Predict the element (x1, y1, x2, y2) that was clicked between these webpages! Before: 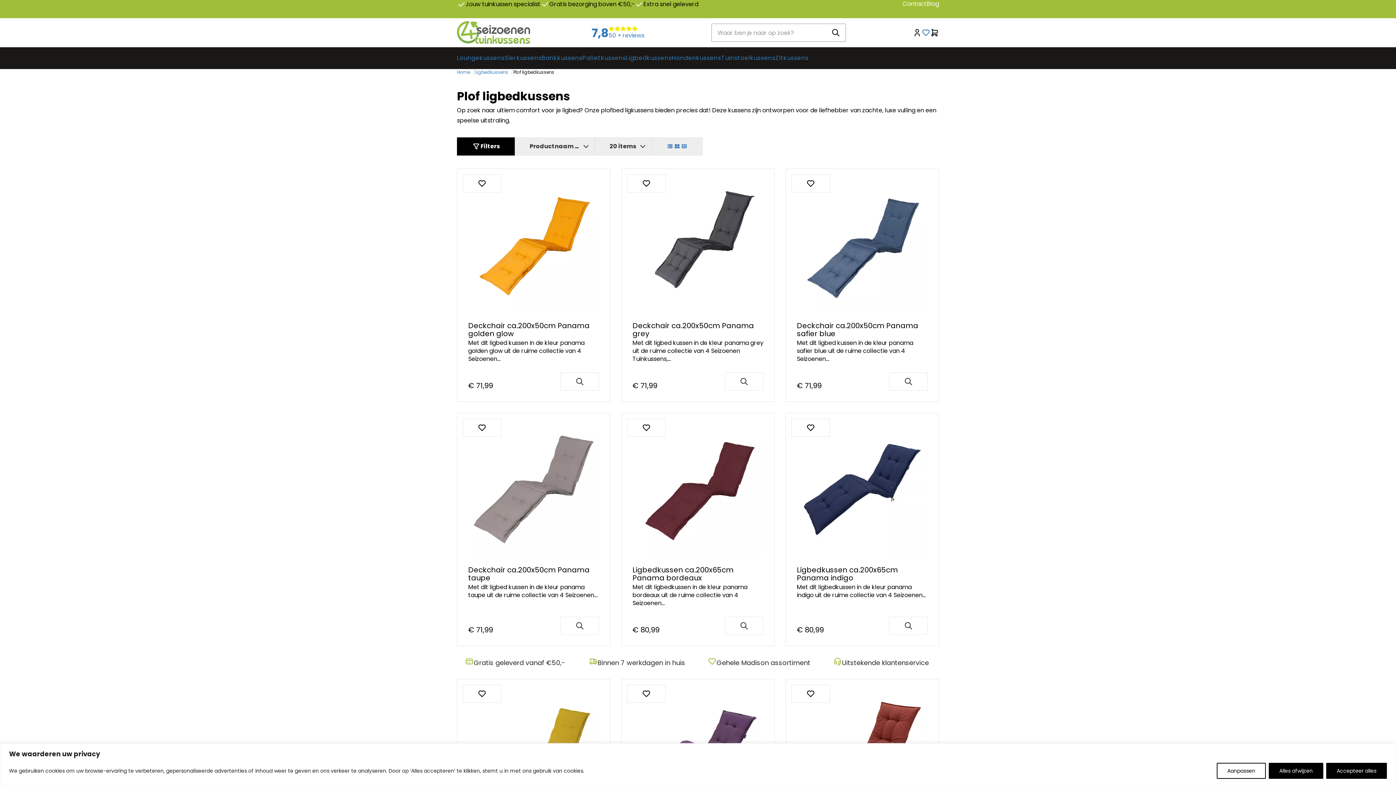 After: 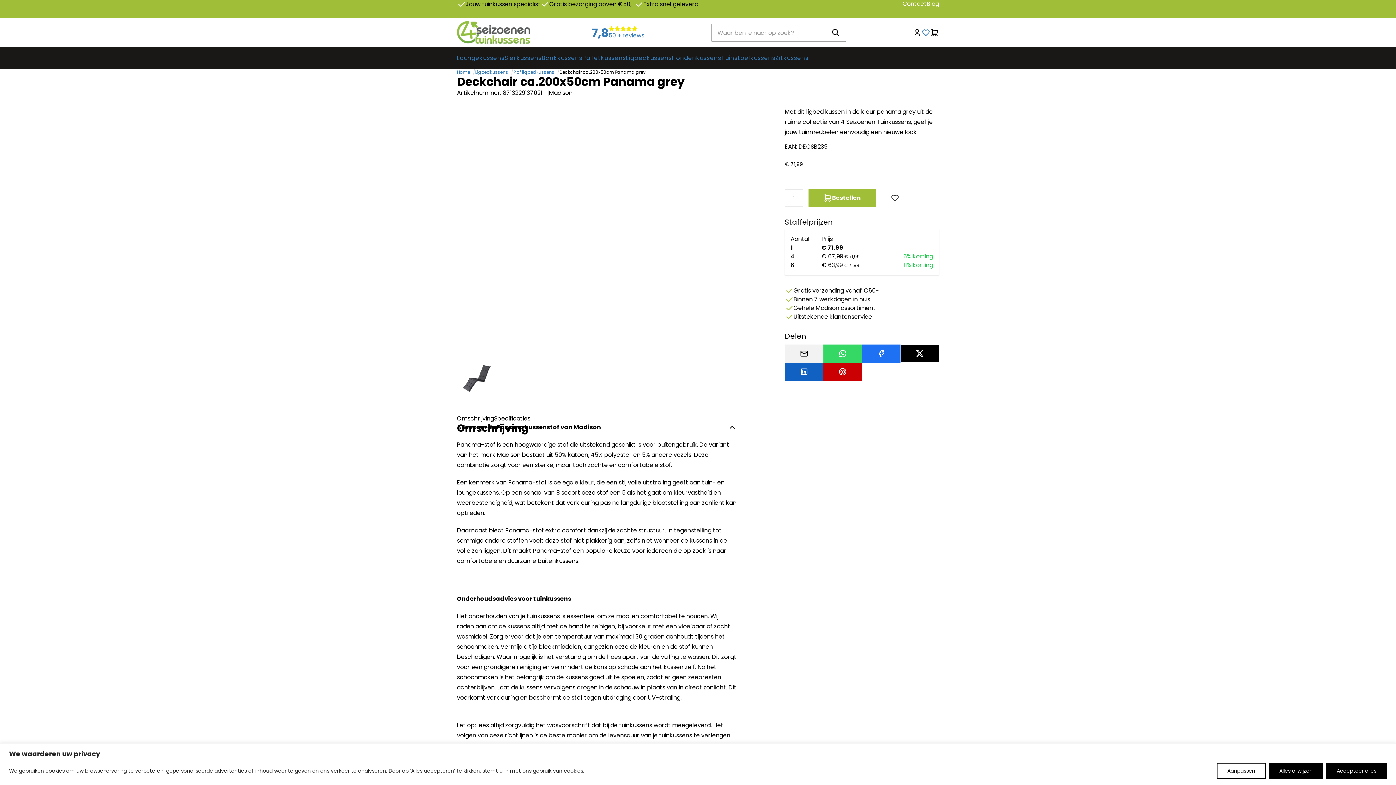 Action: label: Lees meer bbox: (725, 372, 763, 390)